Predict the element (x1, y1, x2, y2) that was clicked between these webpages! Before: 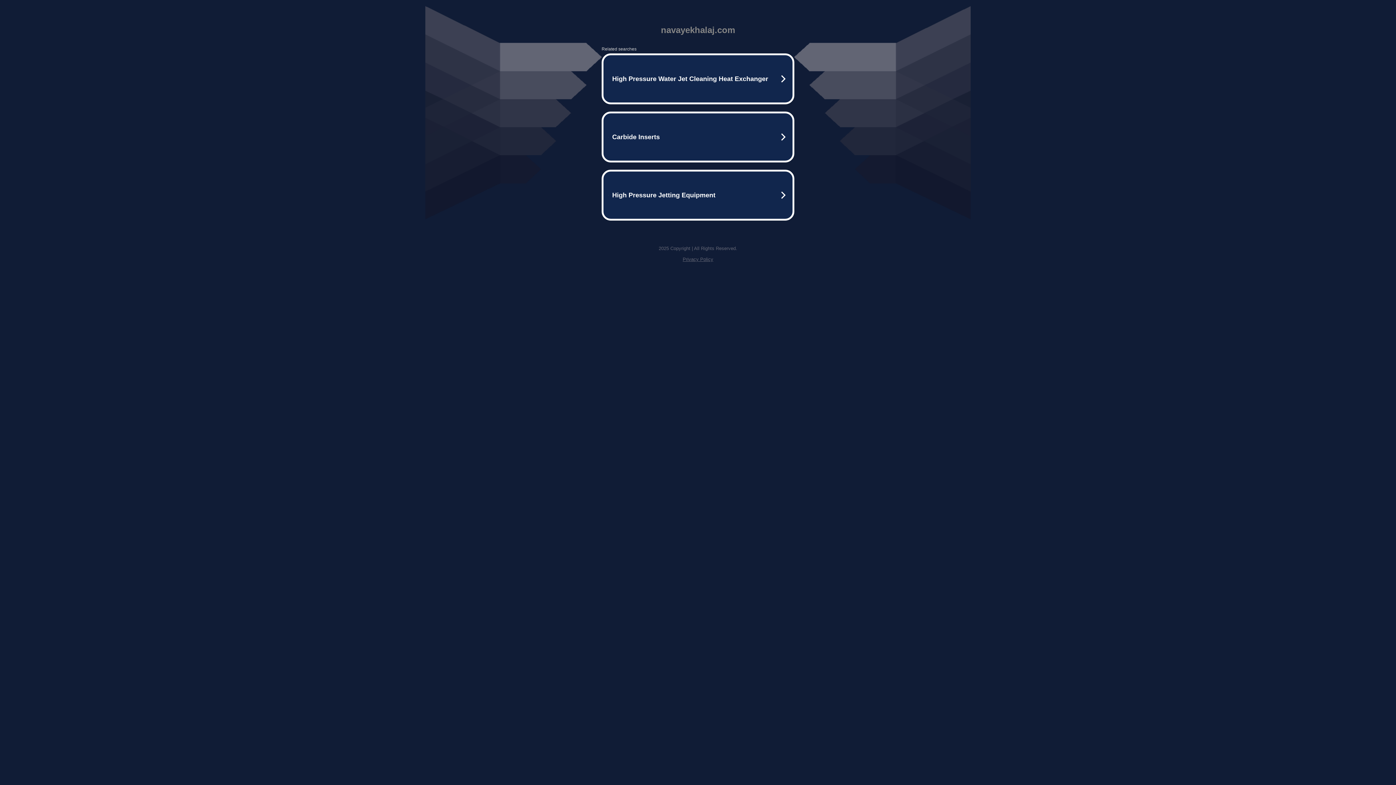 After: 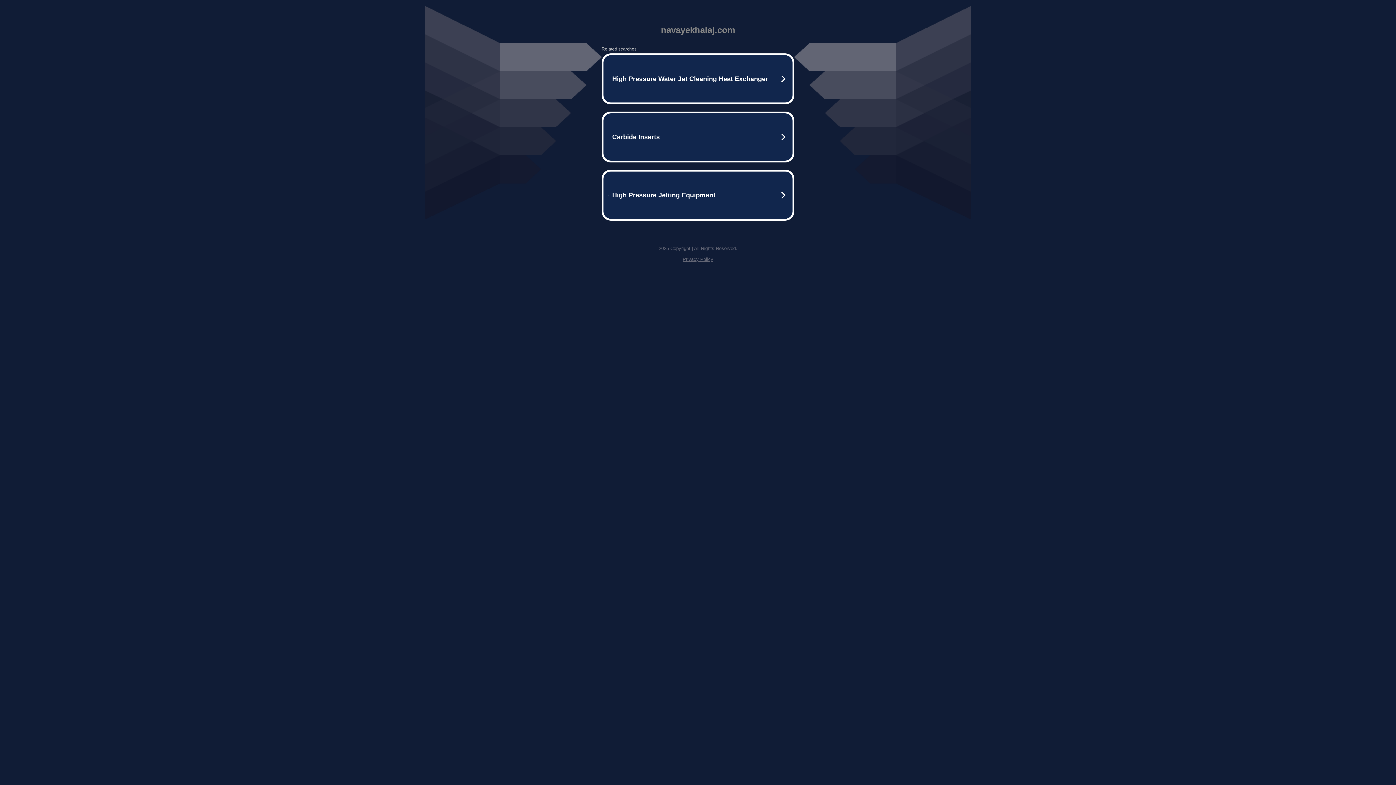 Action: bbox: (682, 256, 713, 262) label: Privacy Policy